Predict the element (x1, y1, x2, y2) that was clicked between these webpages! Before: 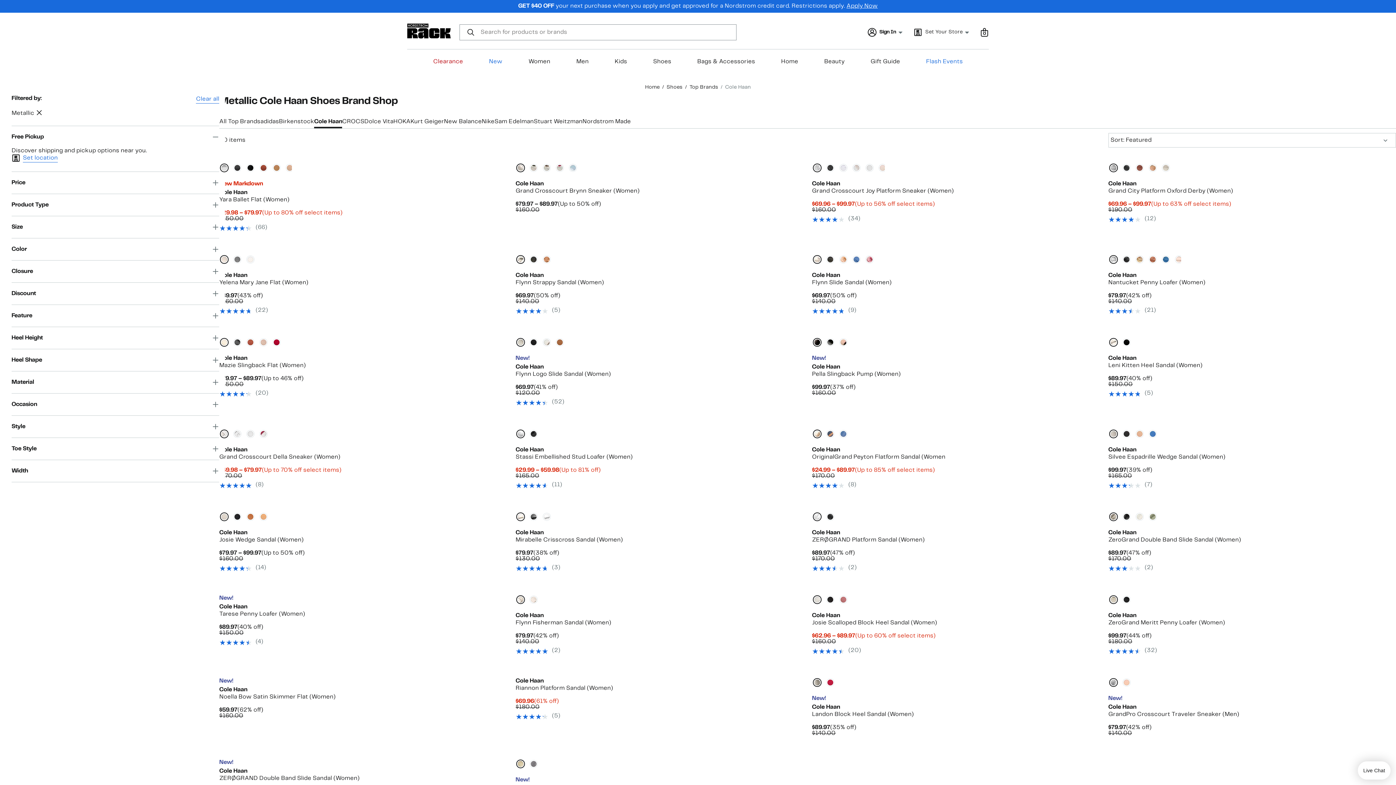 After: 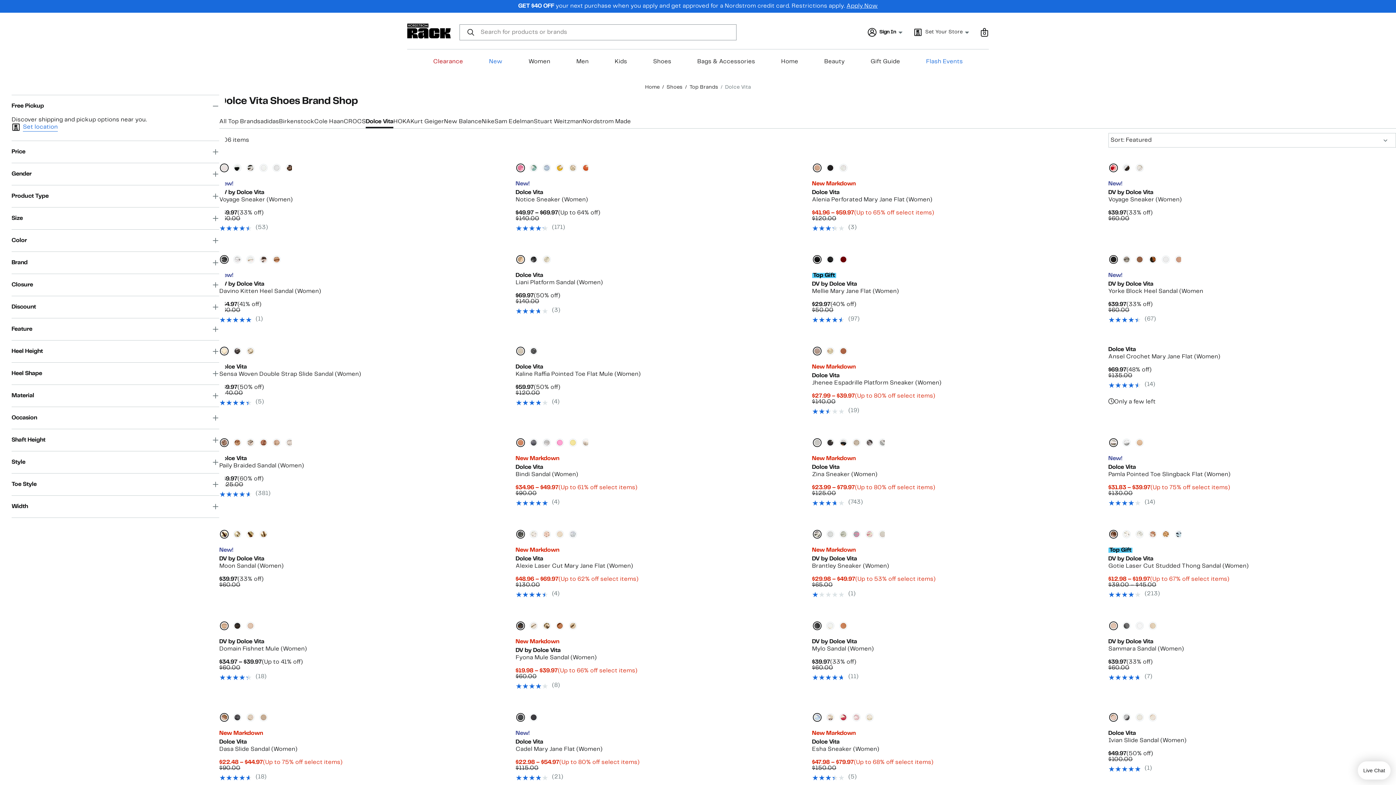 Action: label: Dolce Vita bbox: (364, 115, 393, 128)